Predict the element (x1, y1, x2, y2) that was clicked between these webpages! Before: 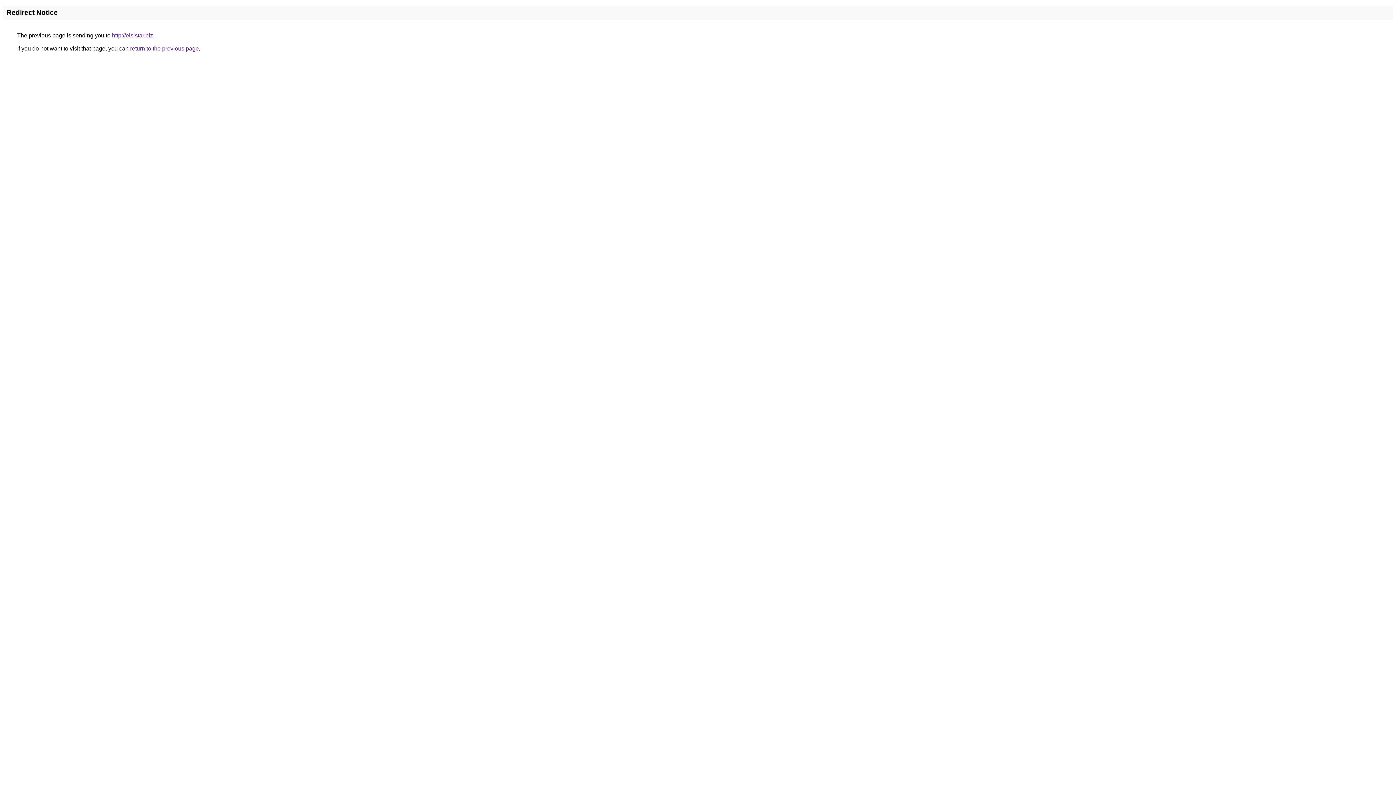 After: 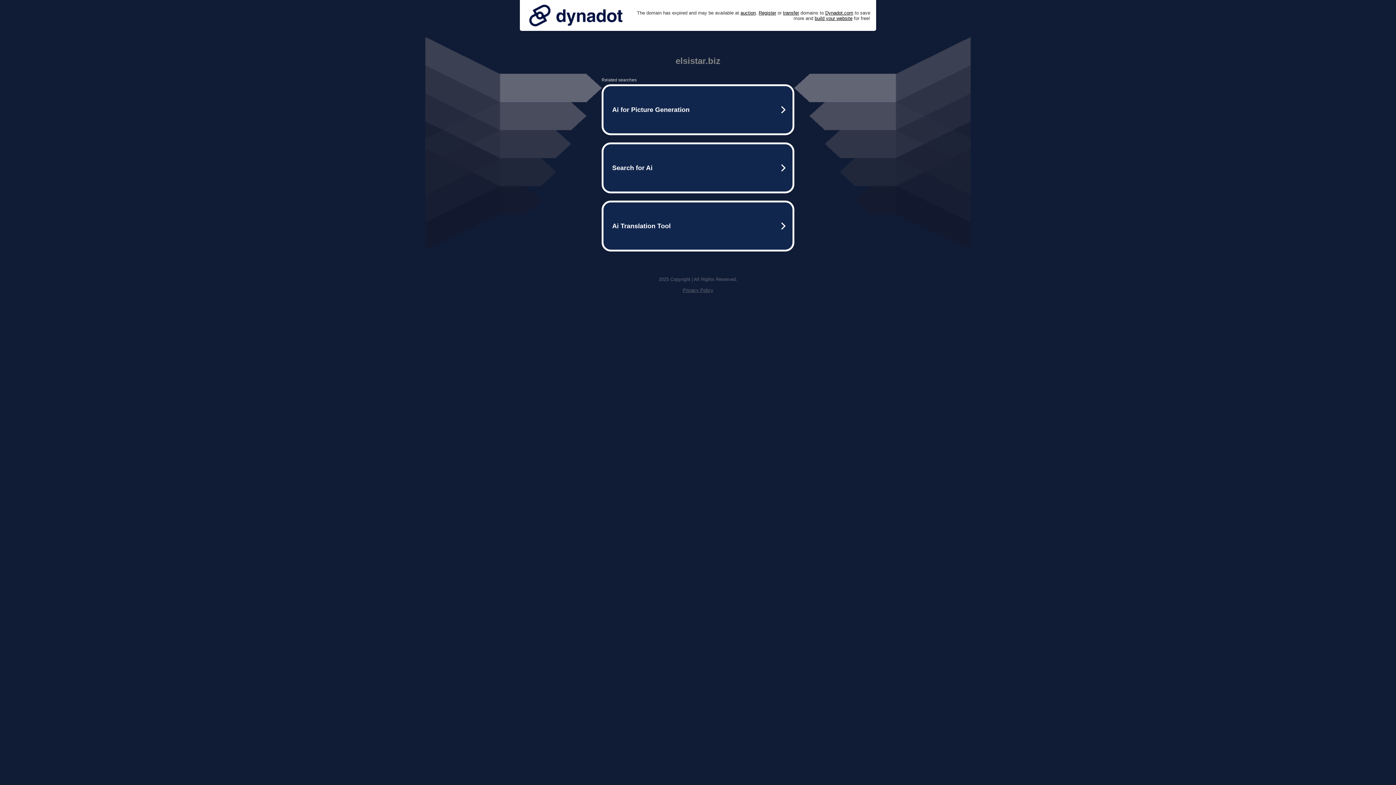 Action: label: http://elsistar.biz bbox: (112, 32, 153, 38)